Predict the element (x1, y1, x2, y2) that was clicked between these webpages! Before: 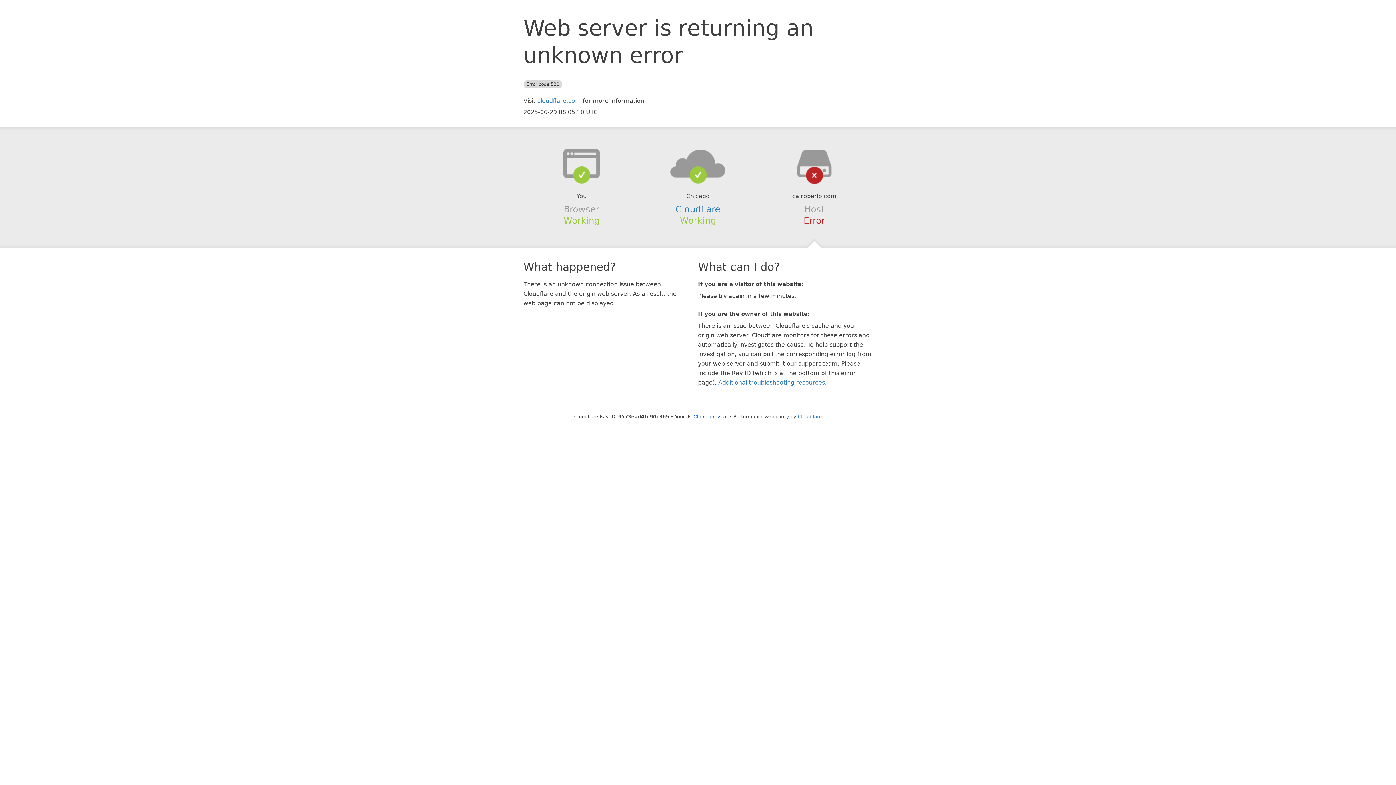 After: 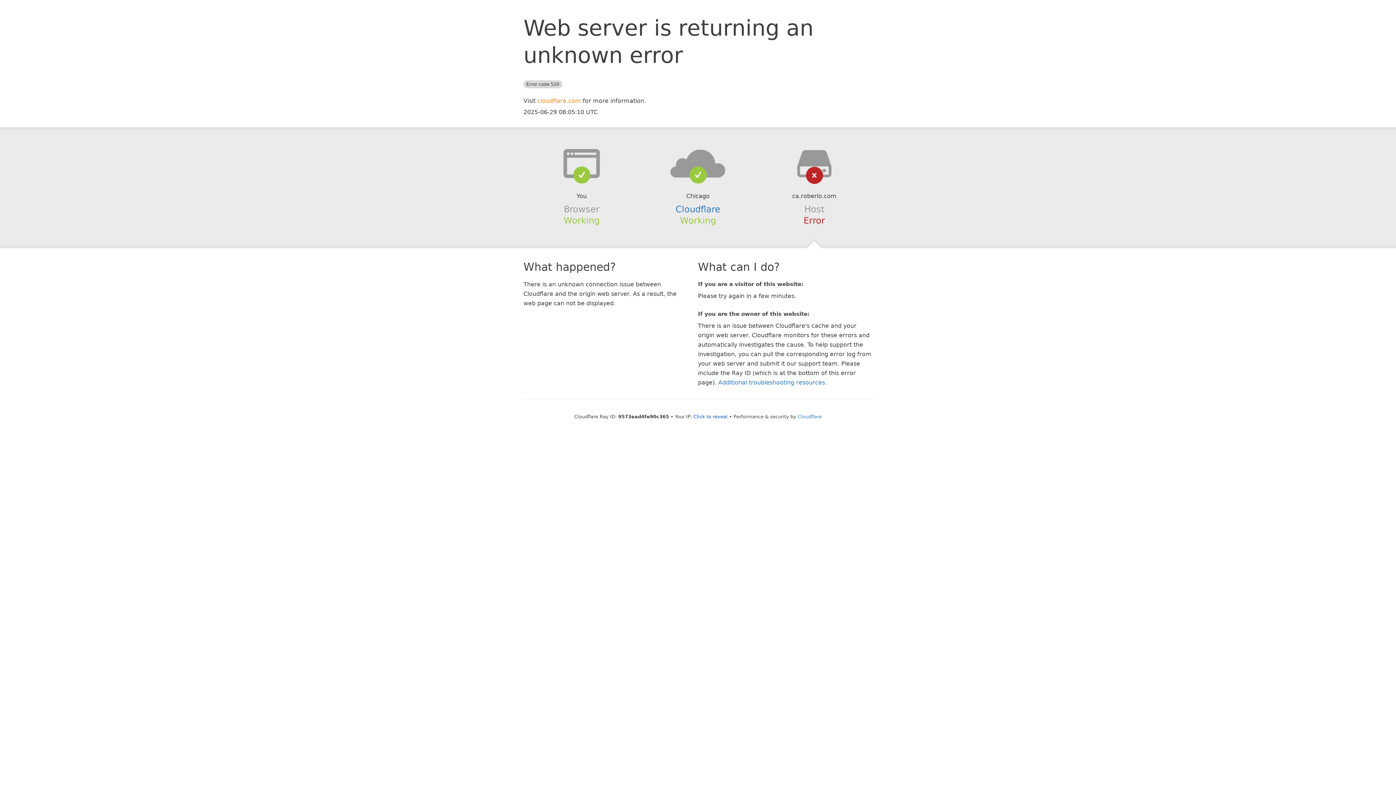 Action: label: cloudflare.com bbox: (537, 97, 581, 104)